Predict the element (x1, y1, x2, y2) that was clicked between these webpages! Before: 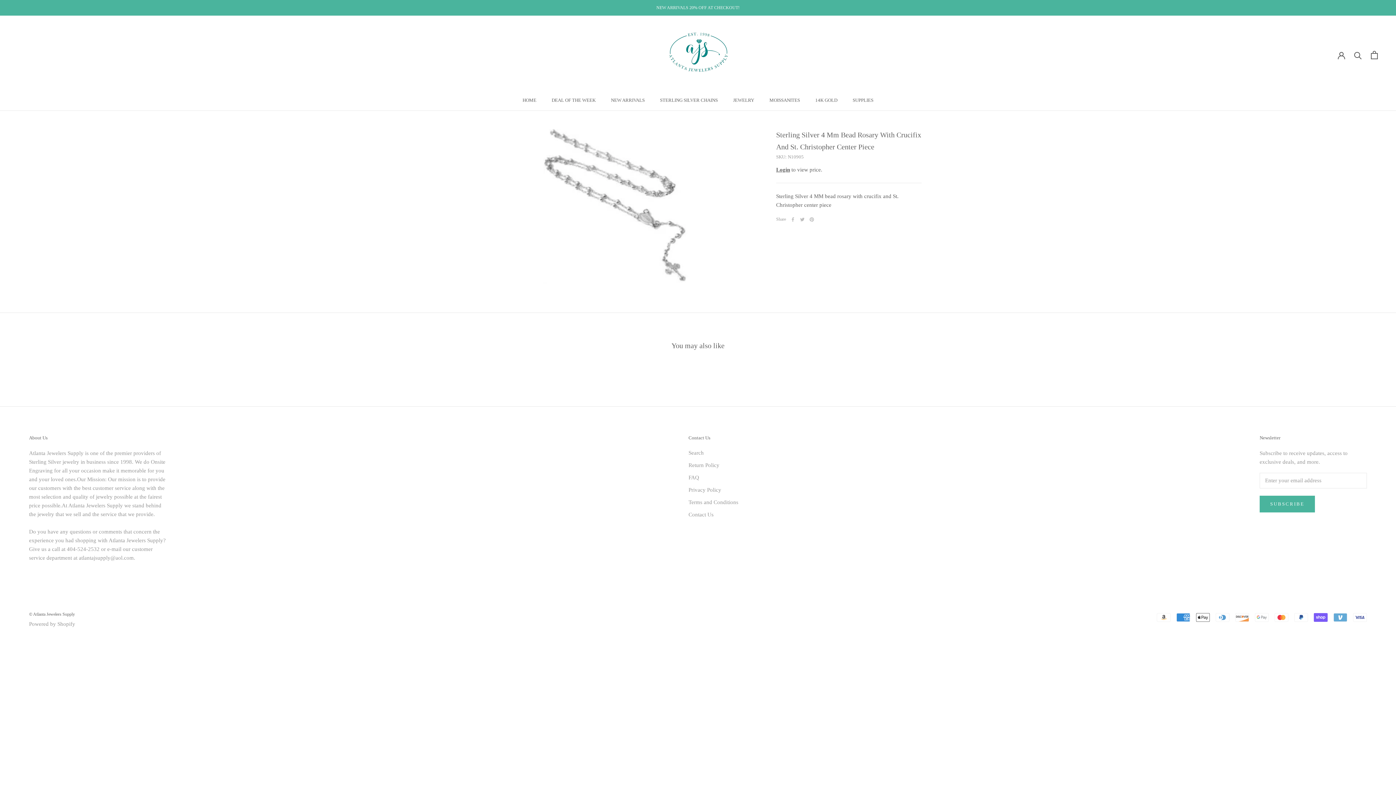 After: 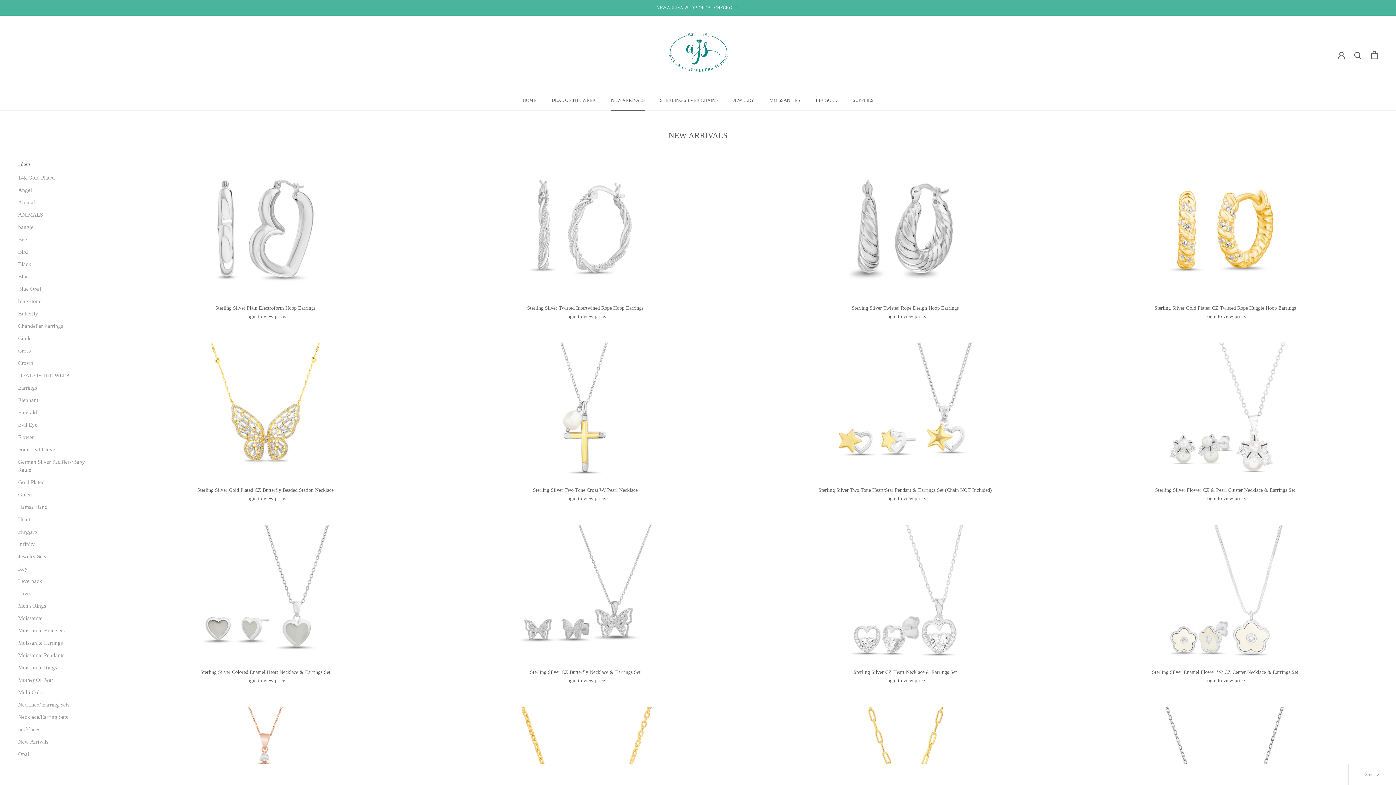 Action: label: NEW ARRIVALS
NEW ARRIVALS bbox: (611, 97, 644, 102)